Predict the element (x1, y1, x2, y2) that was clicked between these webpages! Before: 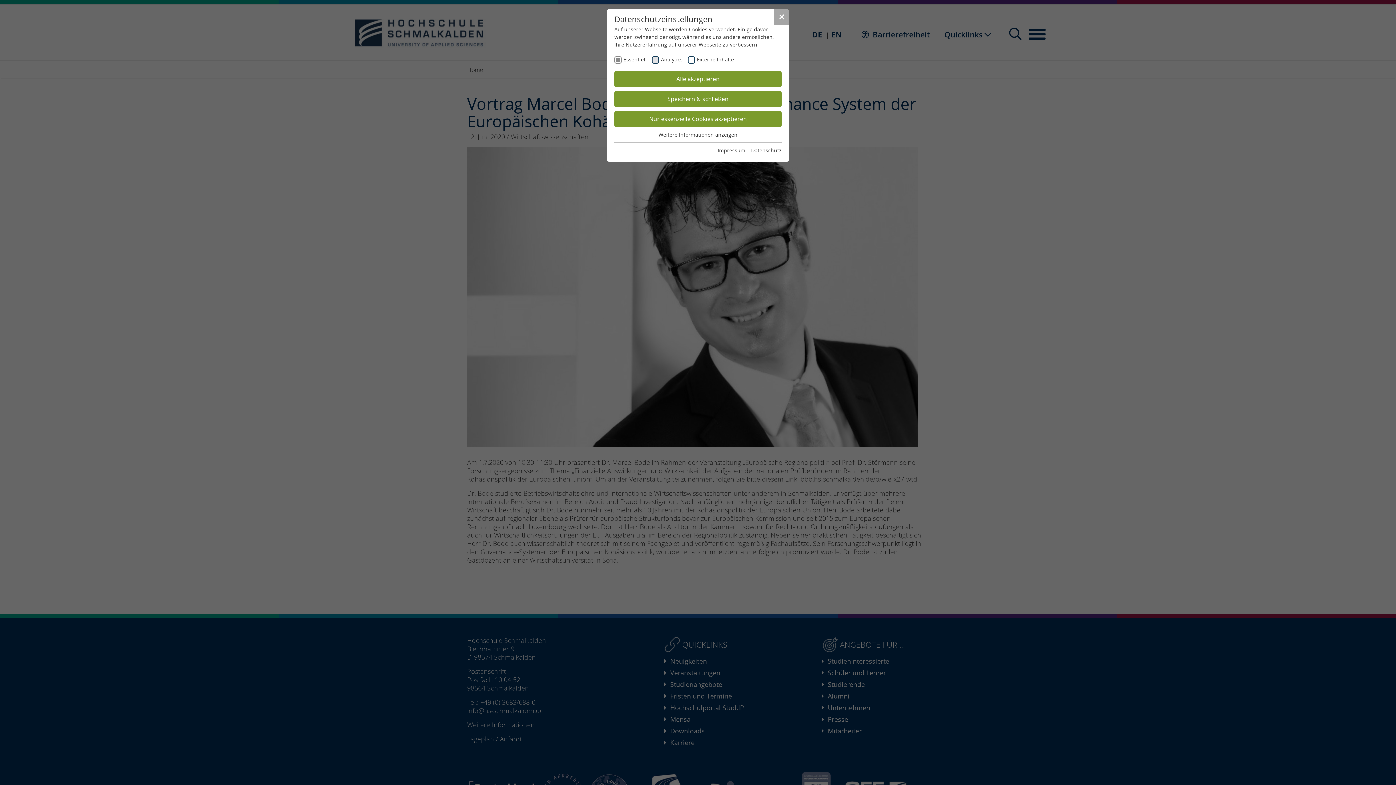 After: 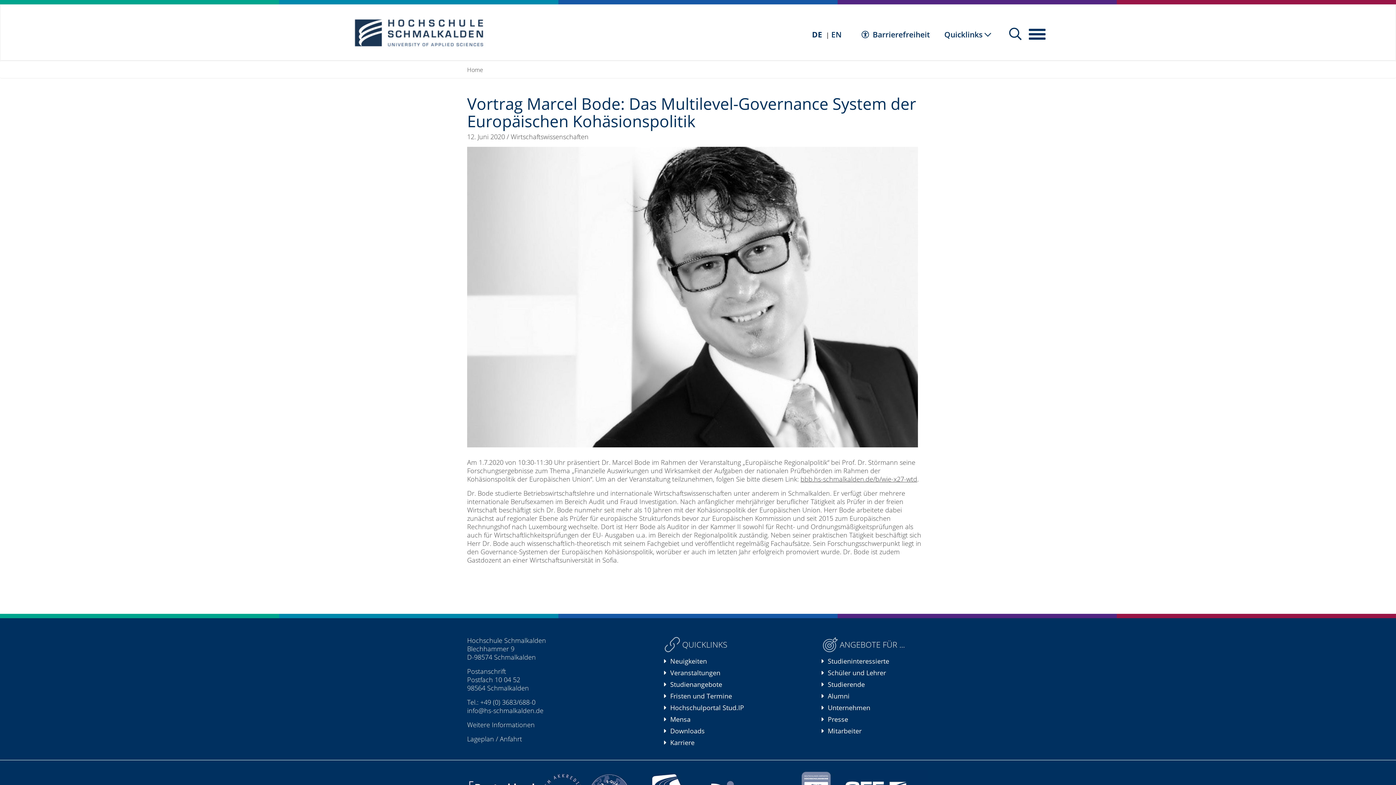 Action: label: Speichern & schließen bbox: (614, 91, 781, 107)